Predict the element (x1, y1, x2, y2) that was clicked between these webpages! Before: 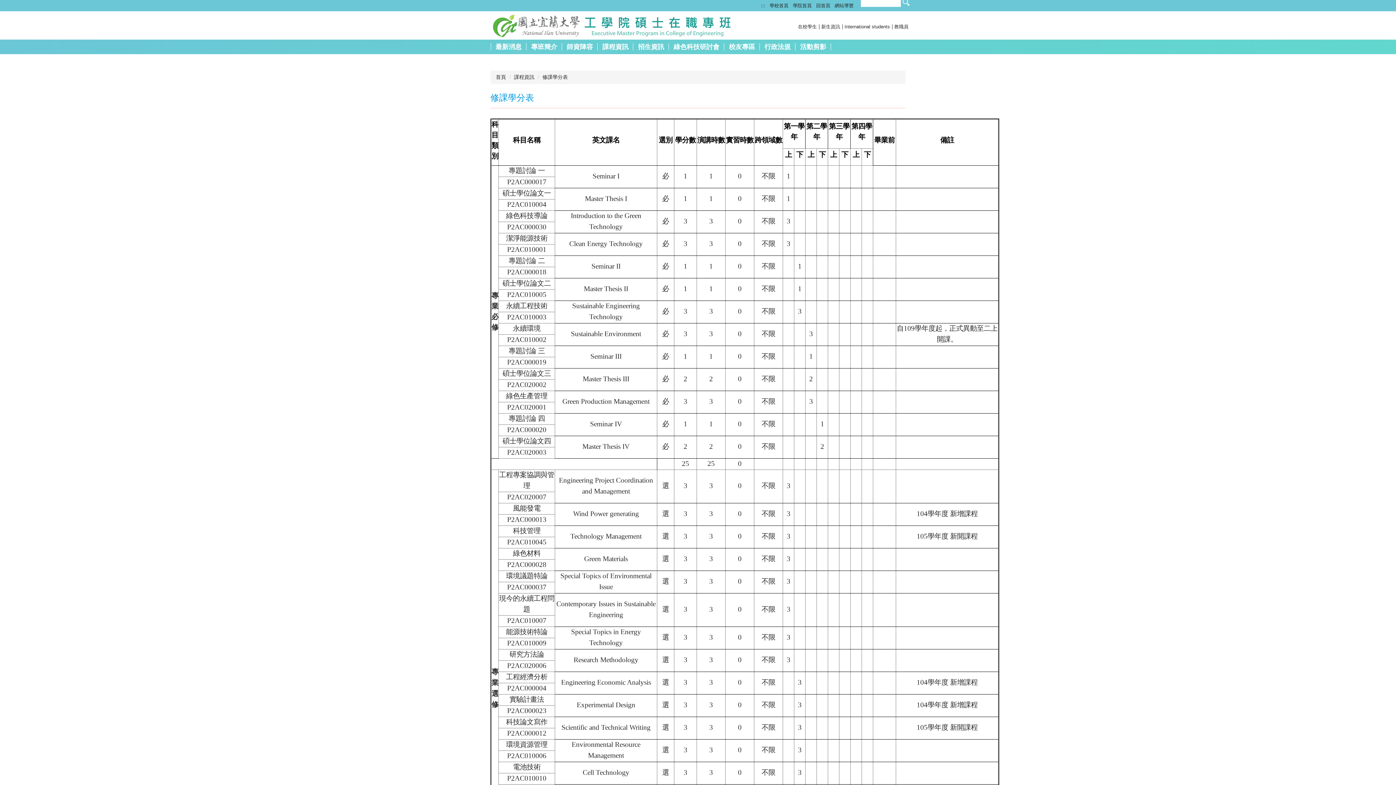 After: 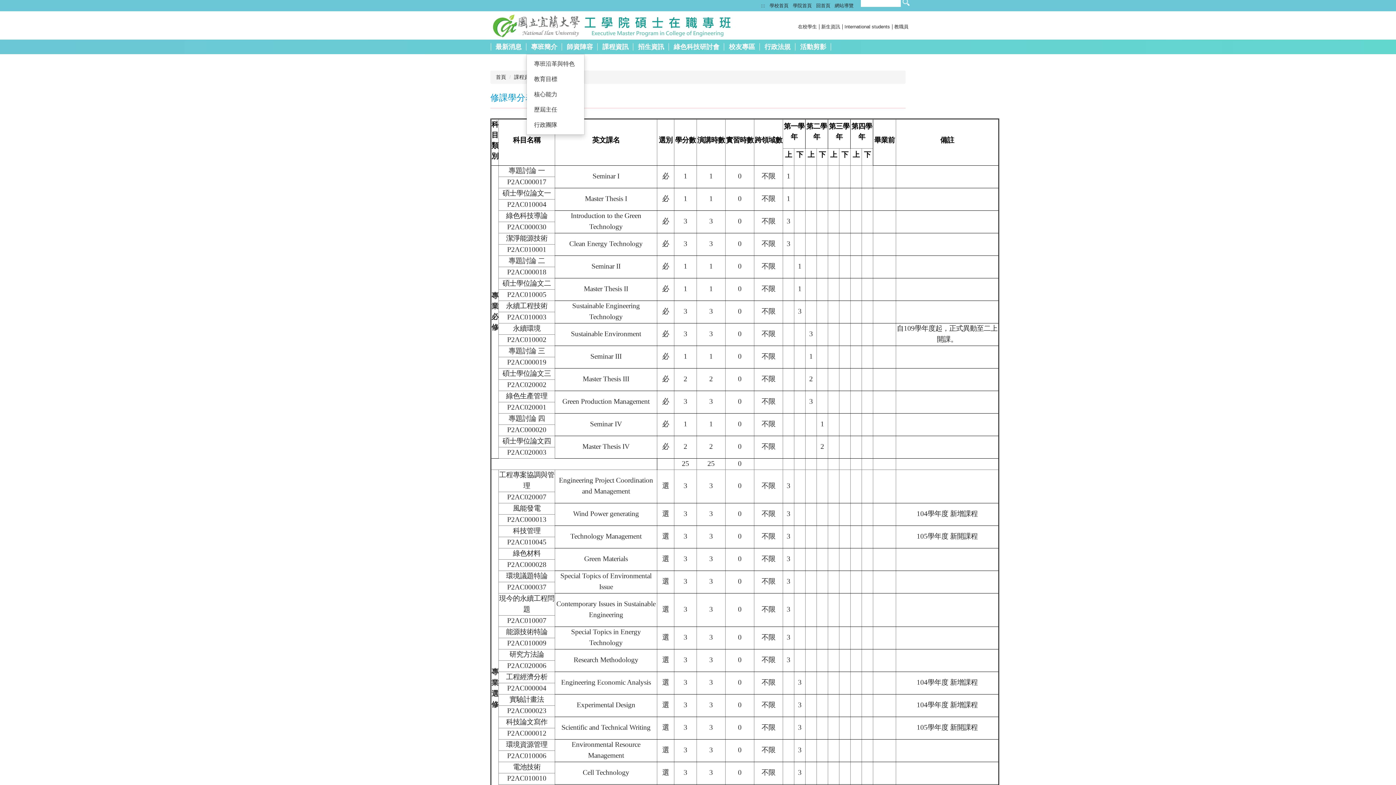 Action: bbox: (526, 39, 562, 54) label: 專班簡介